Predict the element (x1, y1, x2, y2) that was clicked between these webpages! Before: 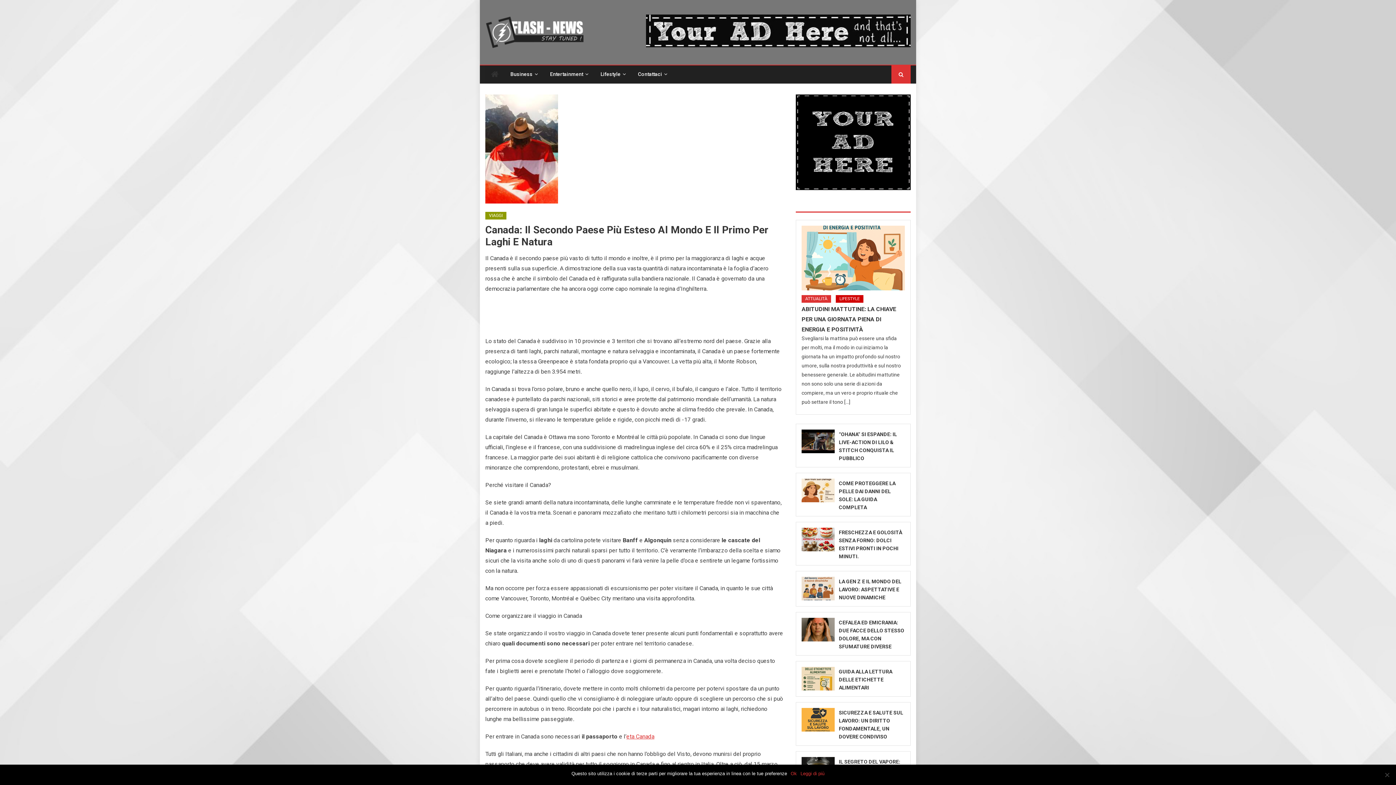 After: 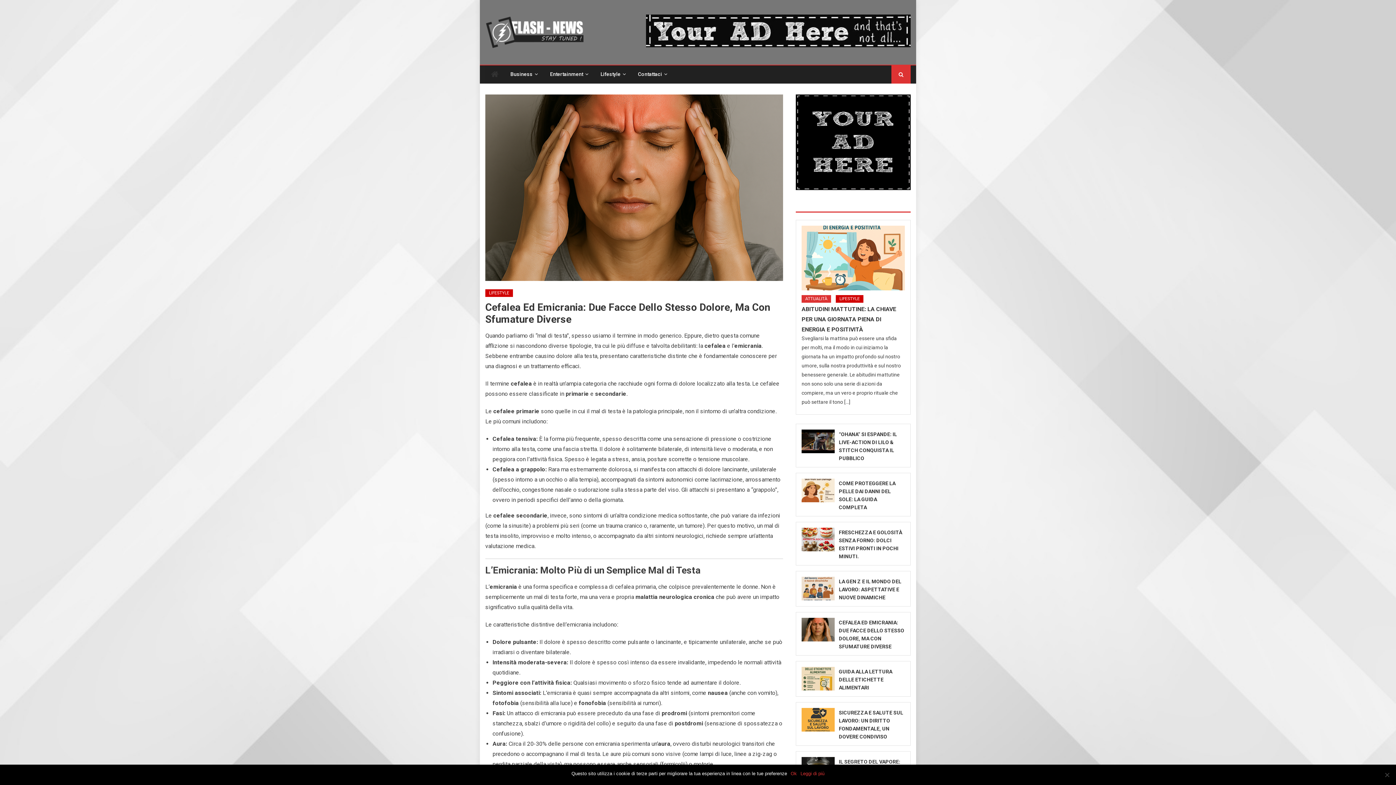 Action: bbox: (801, 618, 834, 641)